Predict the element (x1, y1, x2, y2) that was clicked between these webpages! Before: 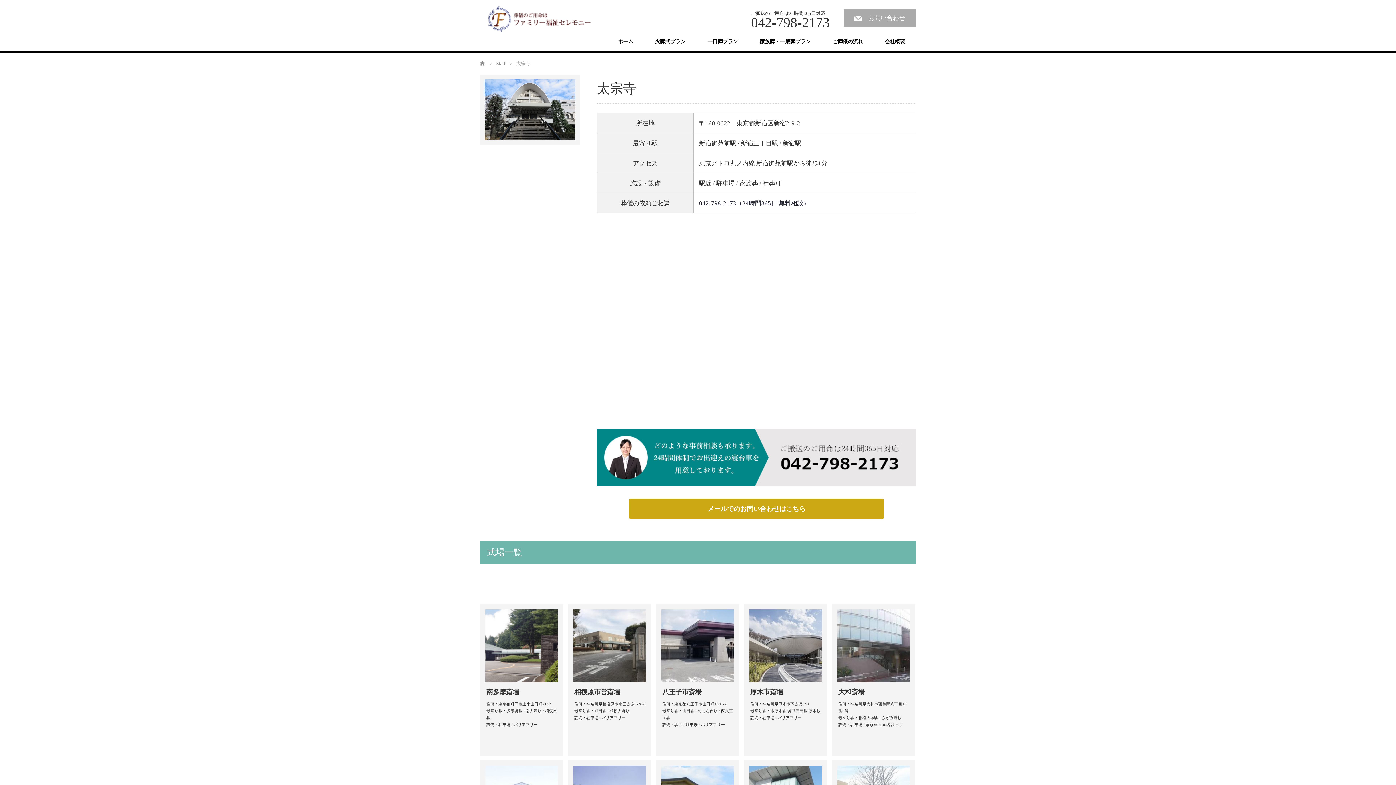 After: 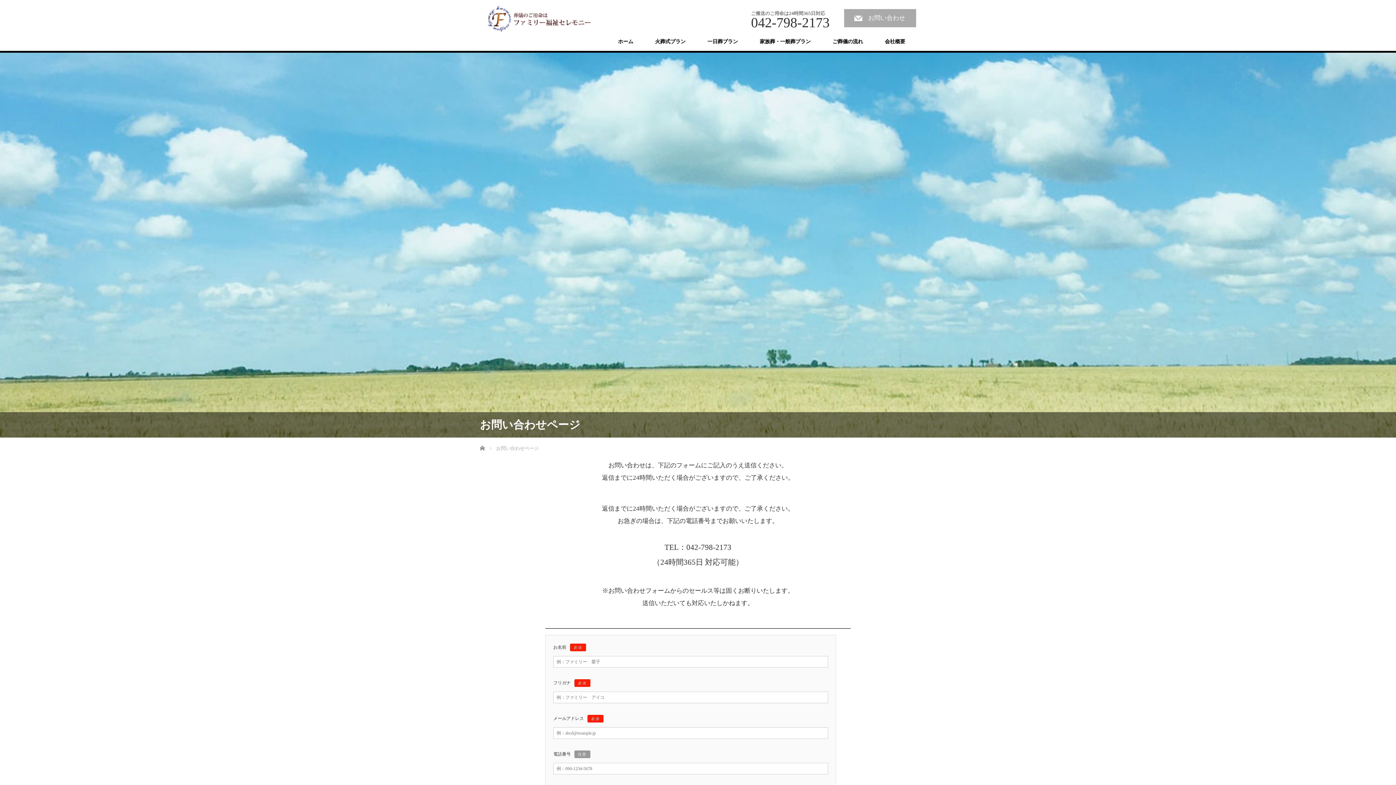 Action: label: メールでのお問い合わせはこちら bbox: (629, 498, 884, 519)